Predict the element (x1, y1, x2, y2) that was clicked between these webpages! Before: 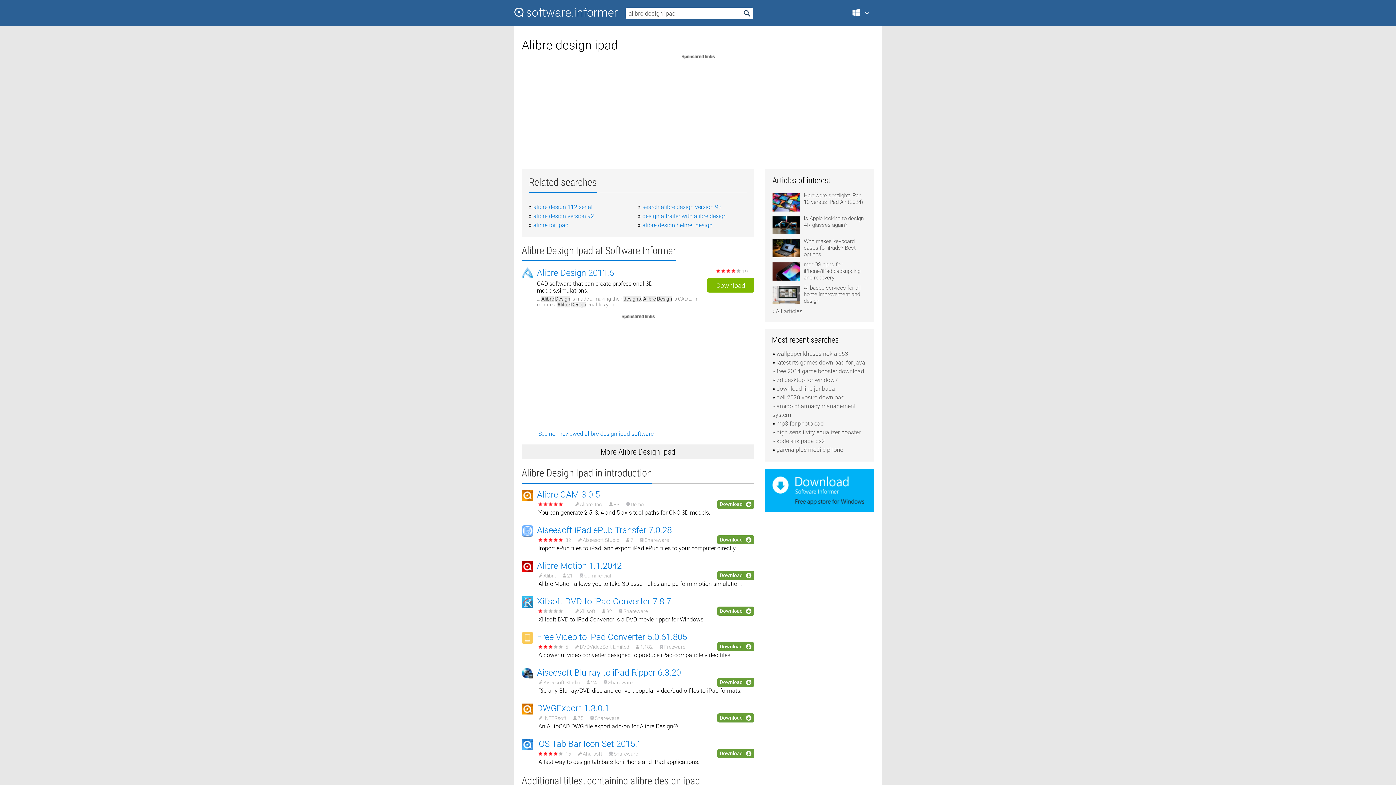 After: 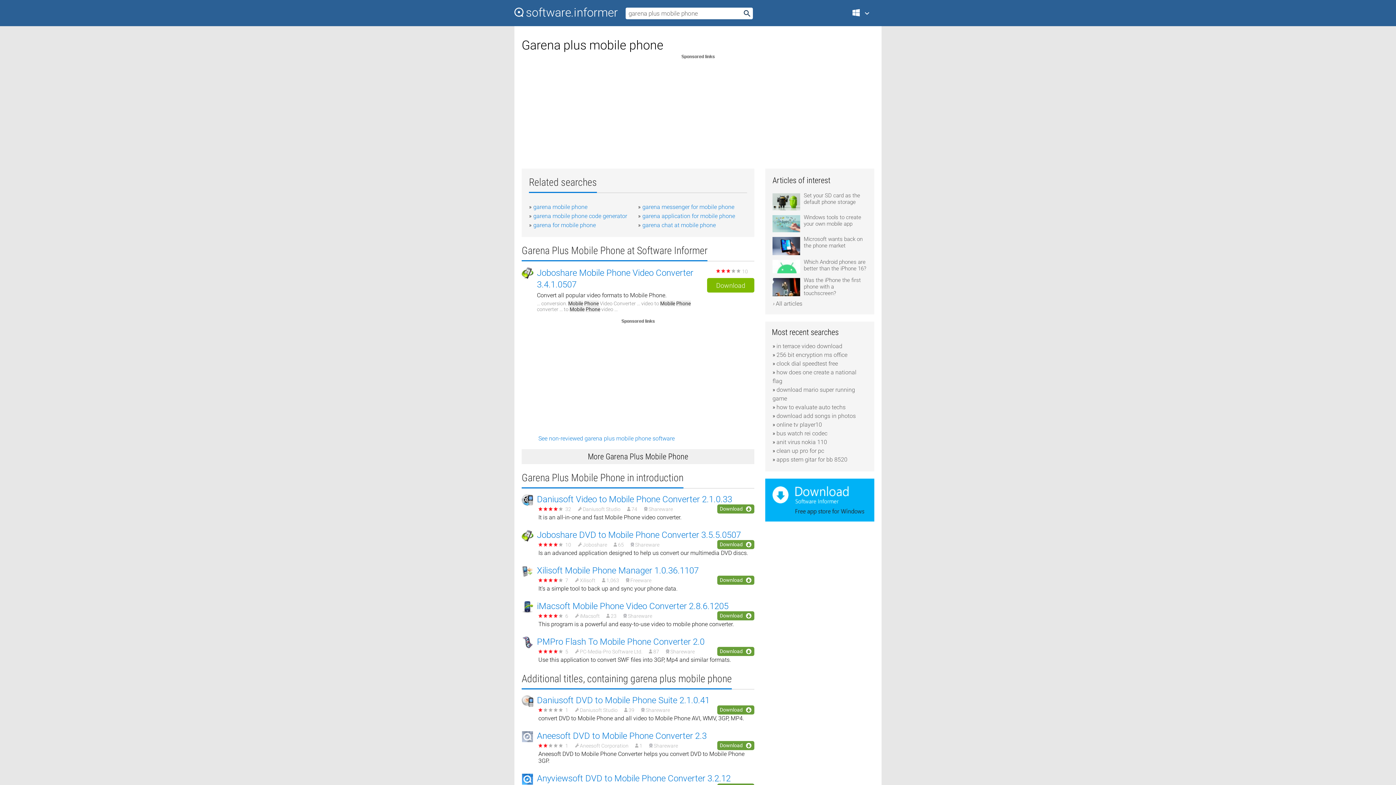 Action: label: garena plus mobile phone bbox: (776, 446, 843, 453)